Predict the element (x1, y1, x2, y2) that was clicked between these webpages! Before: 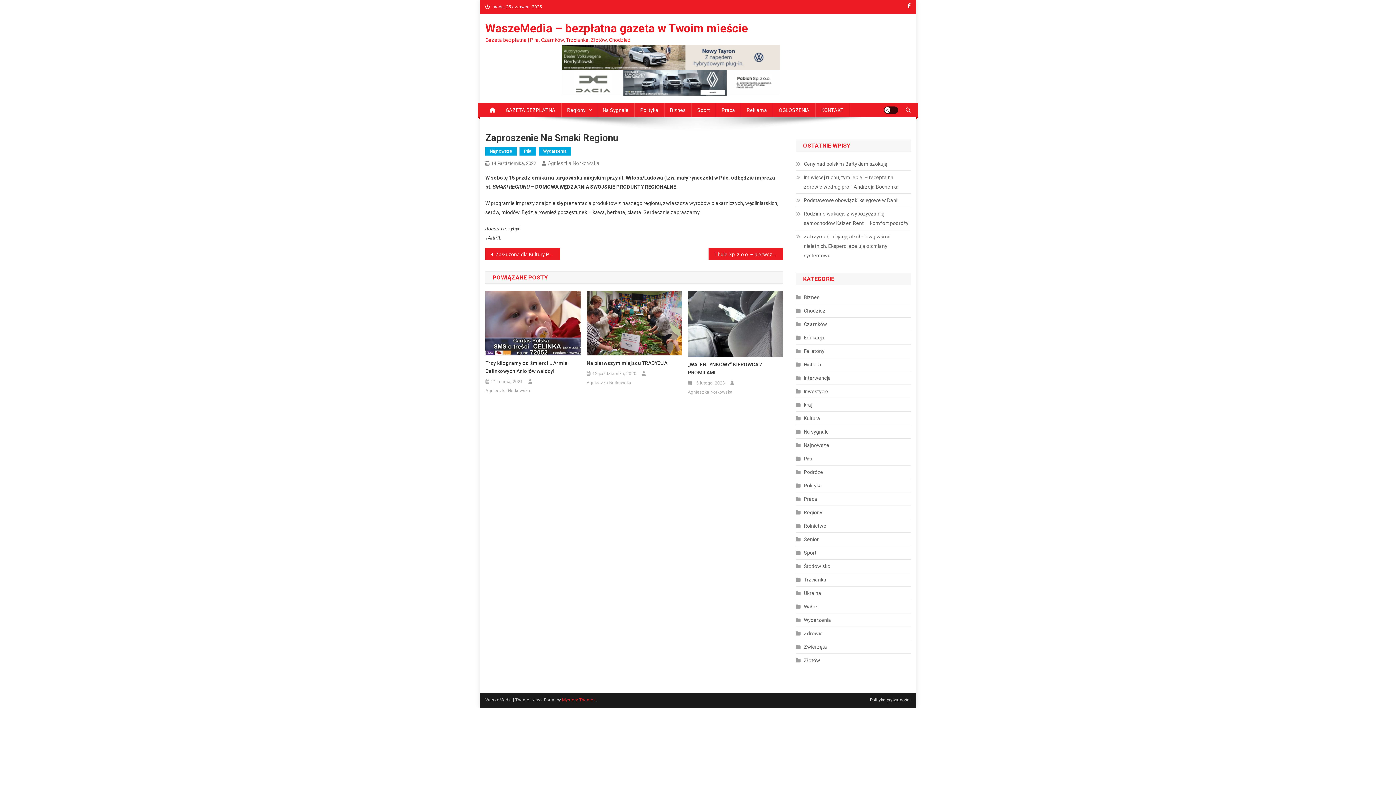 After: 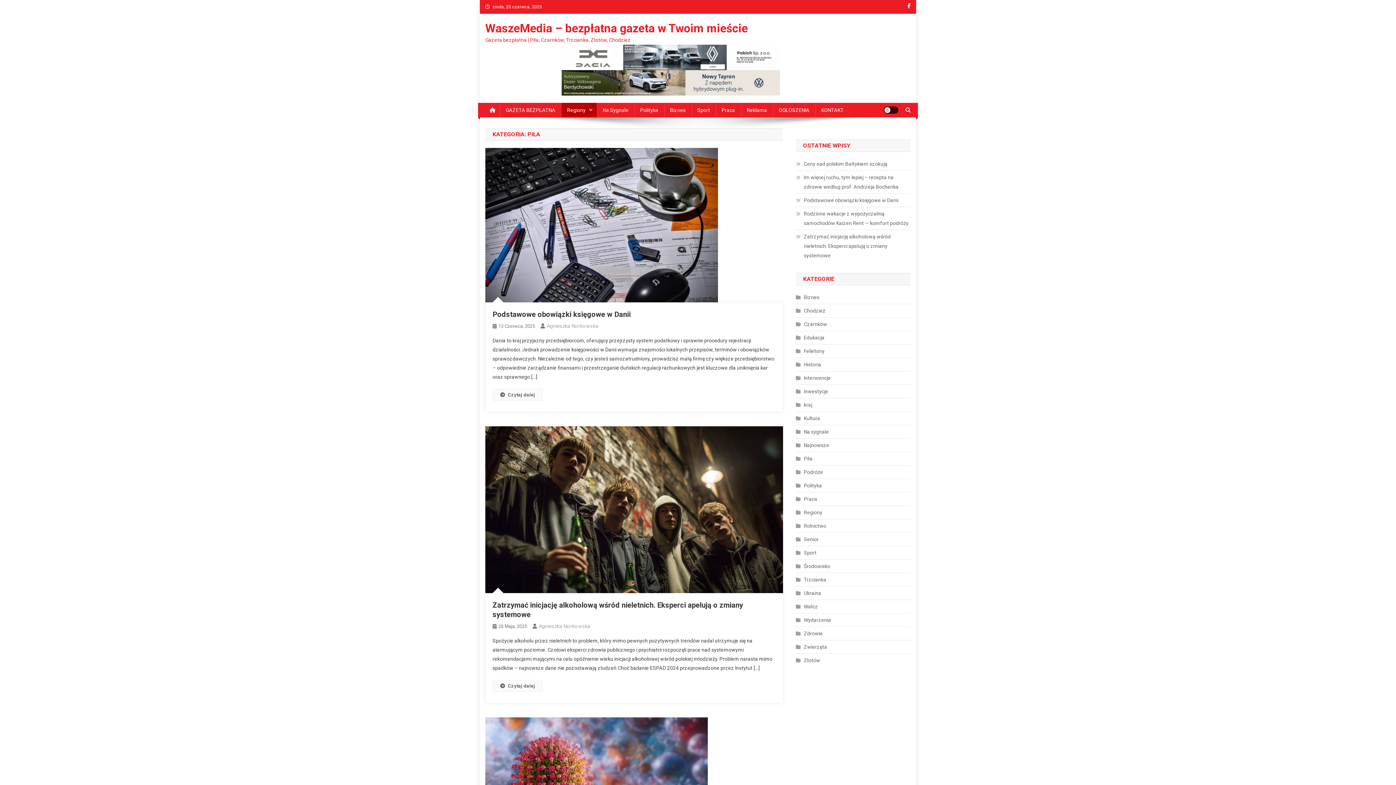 Action: label: Piła bbox: (796, 454, 812, 463)